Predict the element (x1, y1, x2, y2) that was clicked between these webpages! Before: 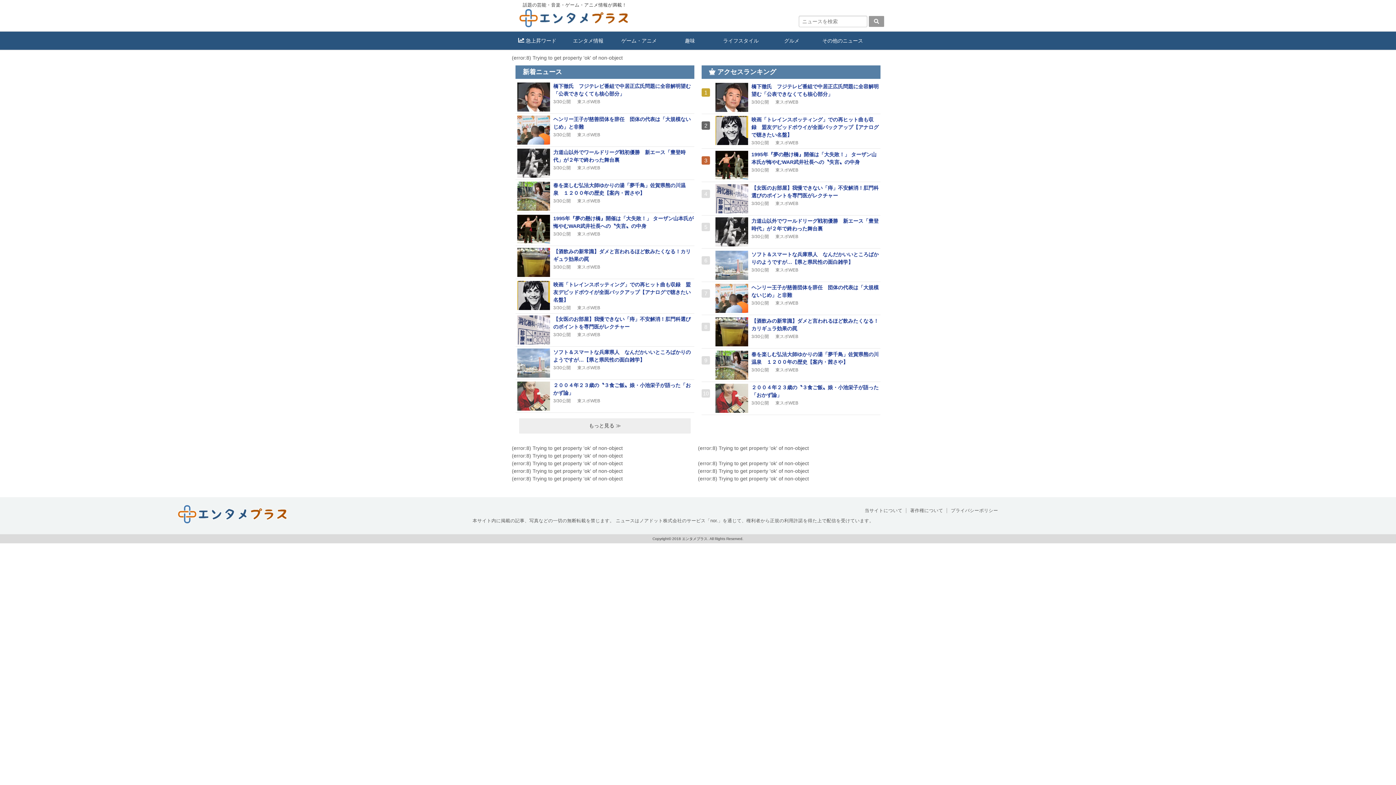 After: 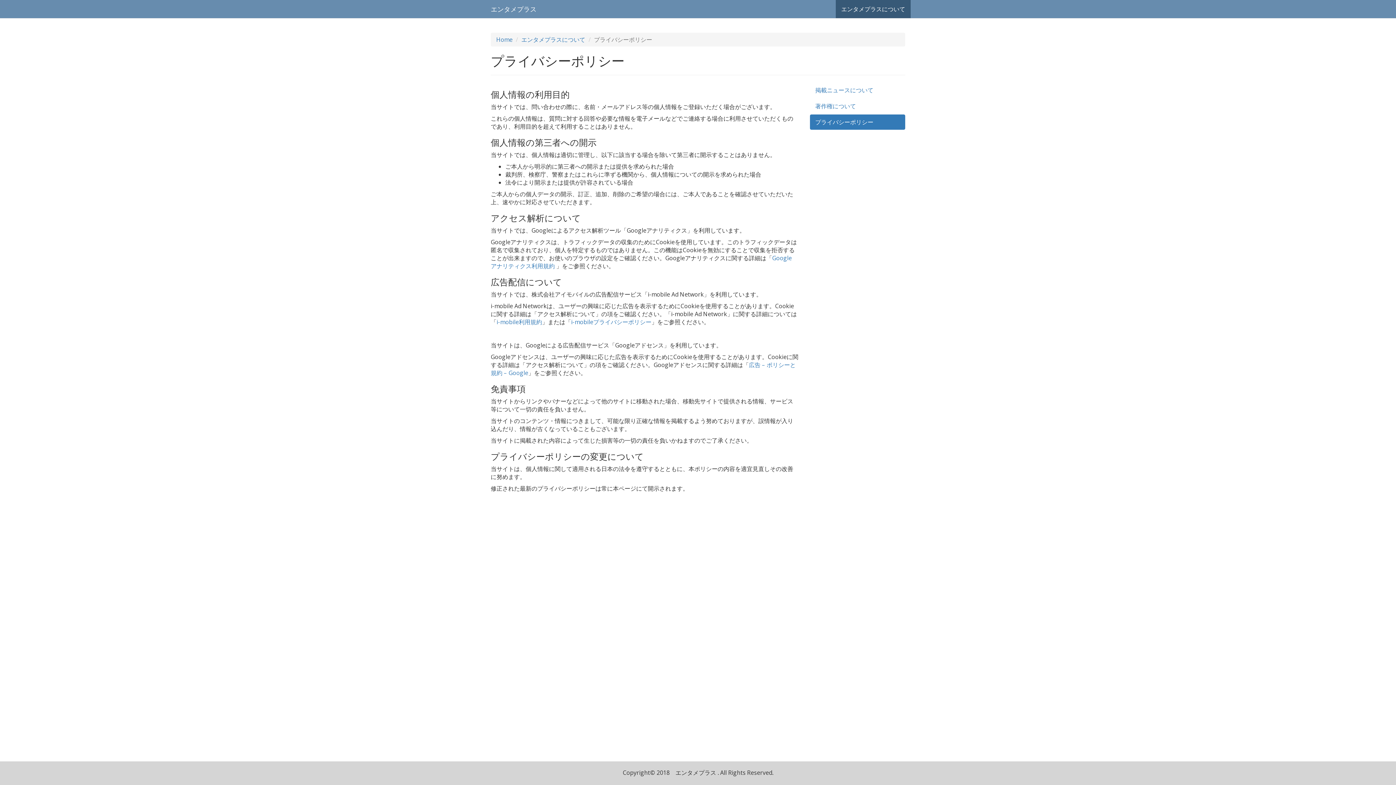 Action: label: プライバシーポリシー bbox: (951, 508, 998, 513)